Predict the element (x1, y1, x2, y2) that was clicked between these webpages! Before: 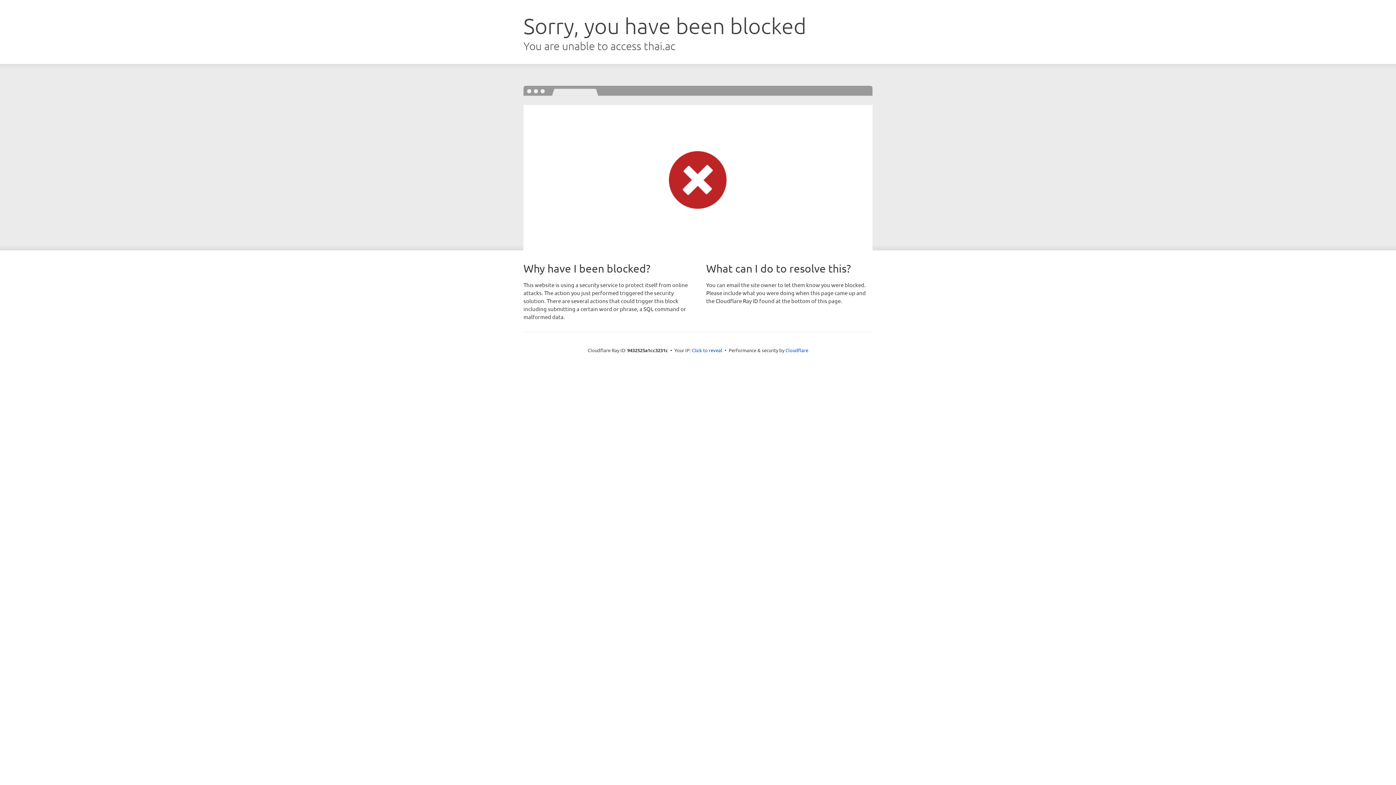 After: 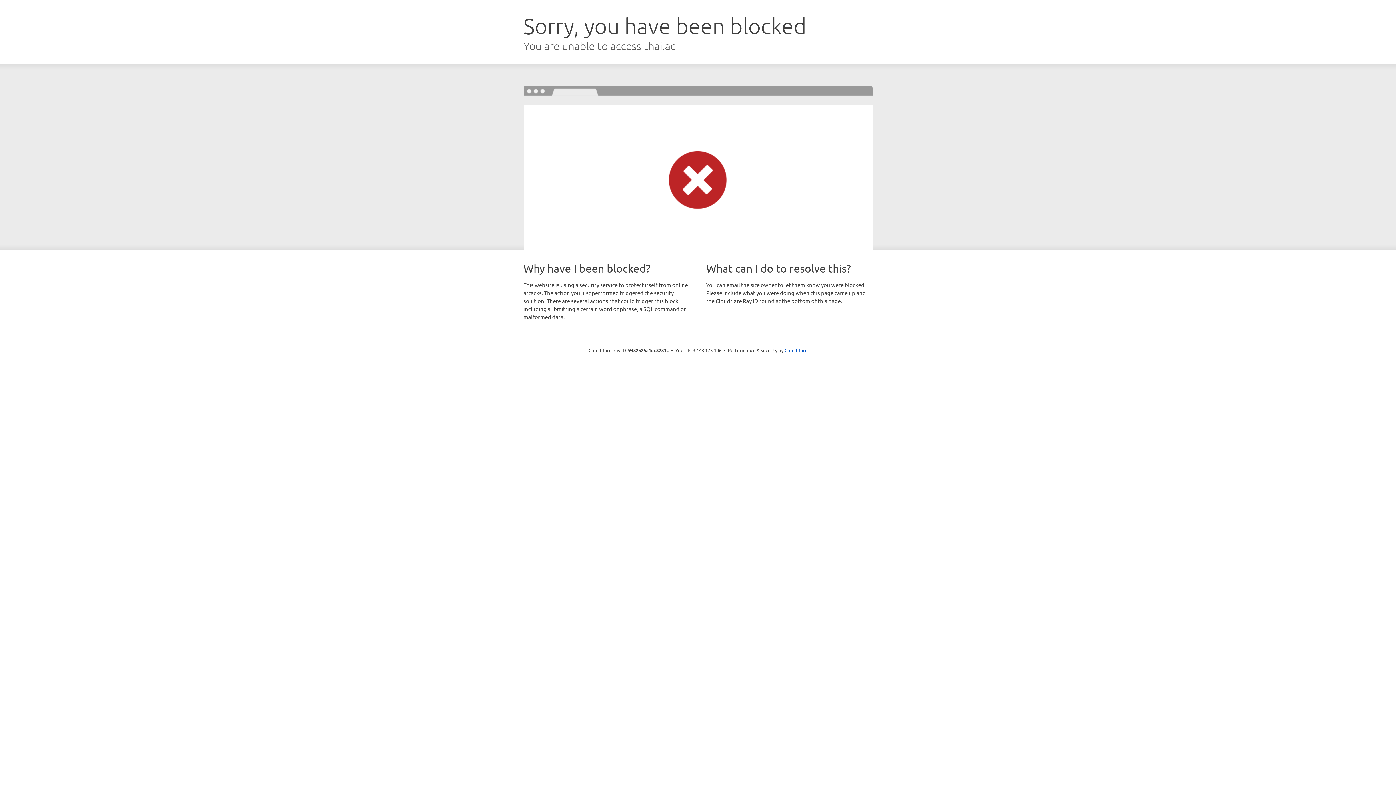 Action: label: Click to reveal bbox: (692, 346, 722, 353)